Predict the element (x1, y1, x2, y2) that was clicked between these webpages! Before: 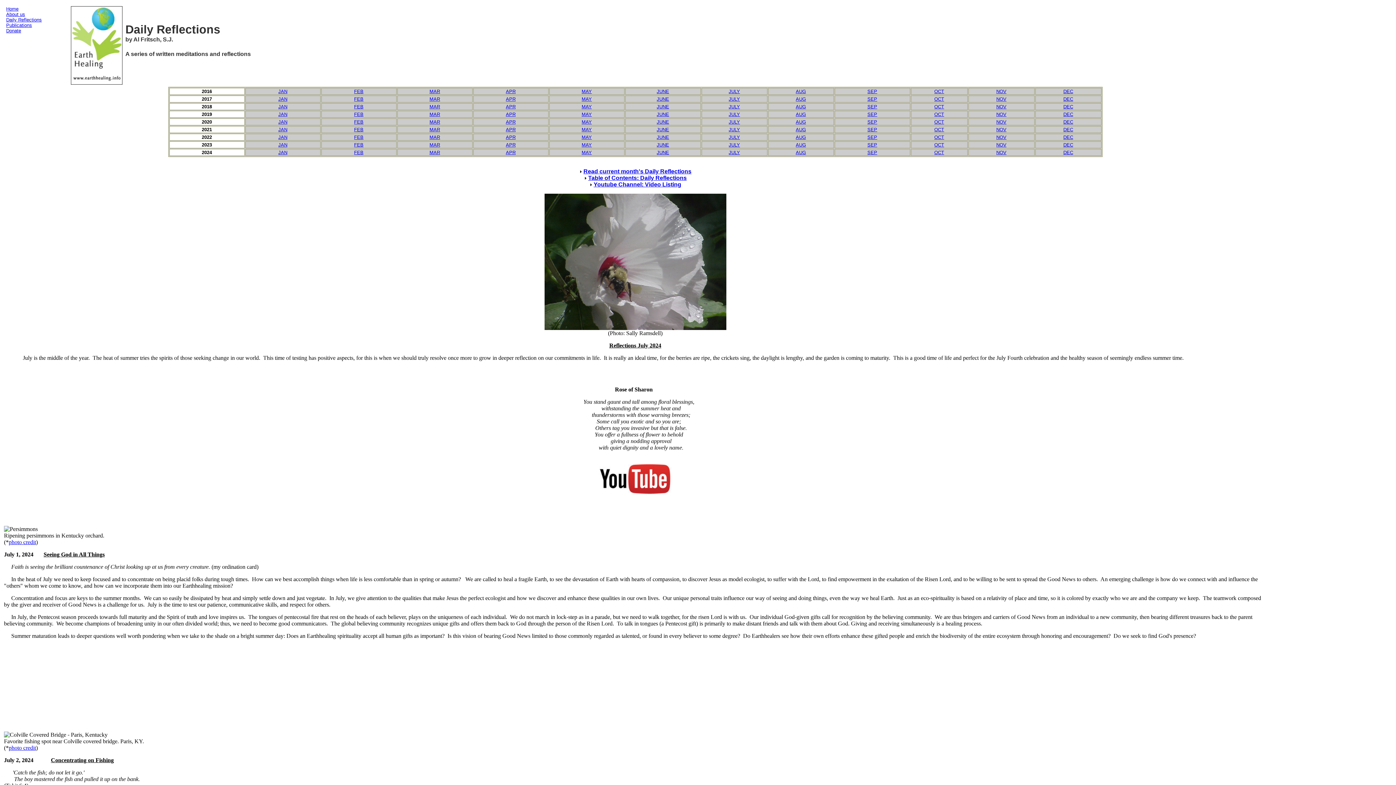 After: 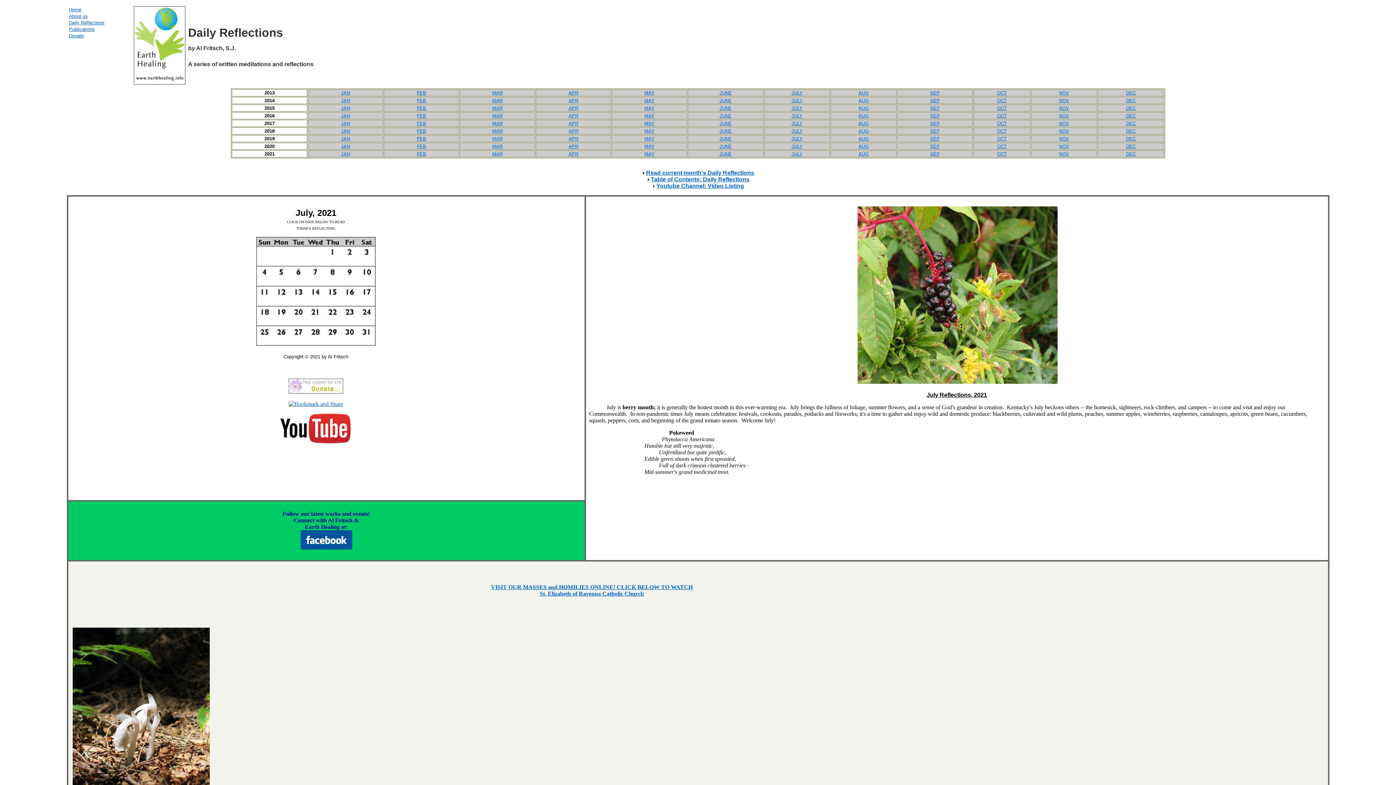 Action: bbox: (728, 126, 740, 132) label: JULY